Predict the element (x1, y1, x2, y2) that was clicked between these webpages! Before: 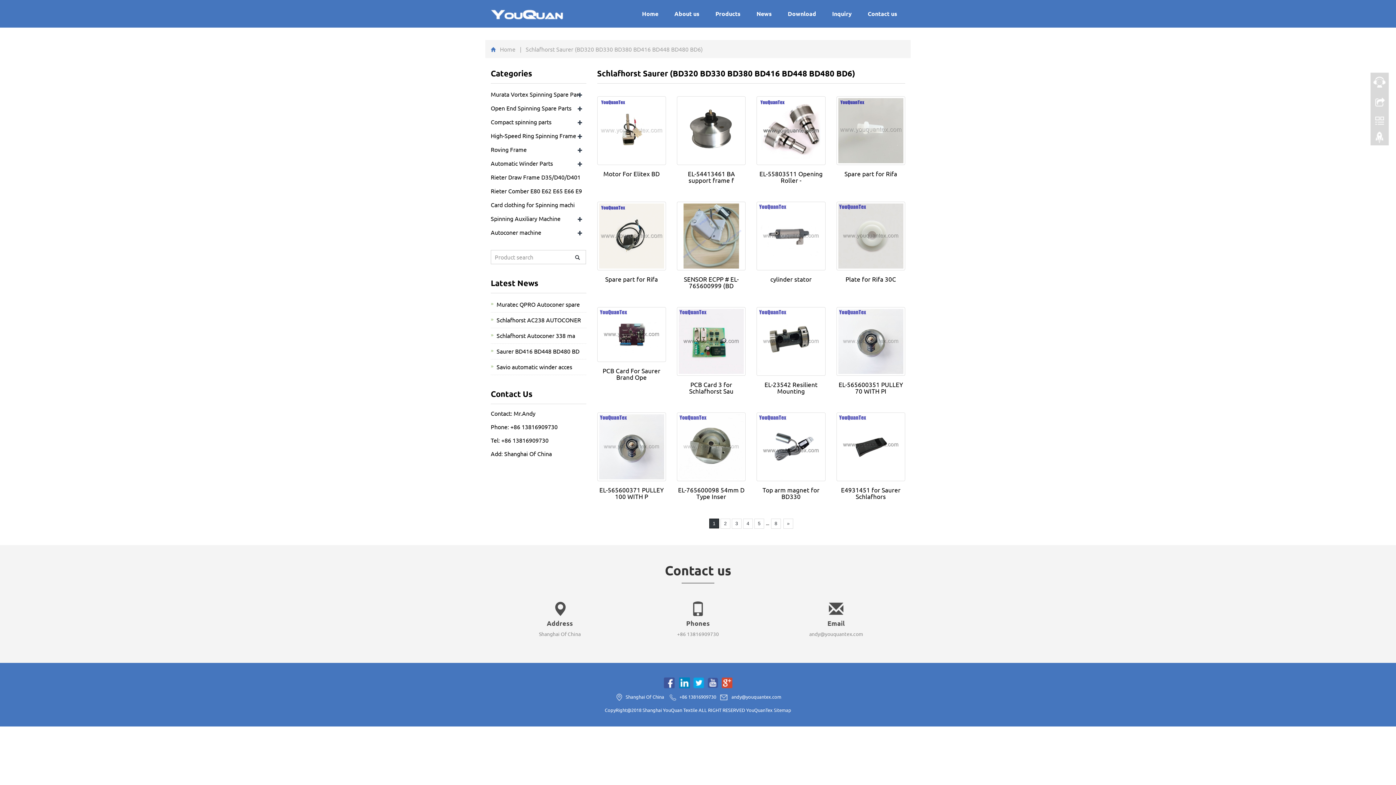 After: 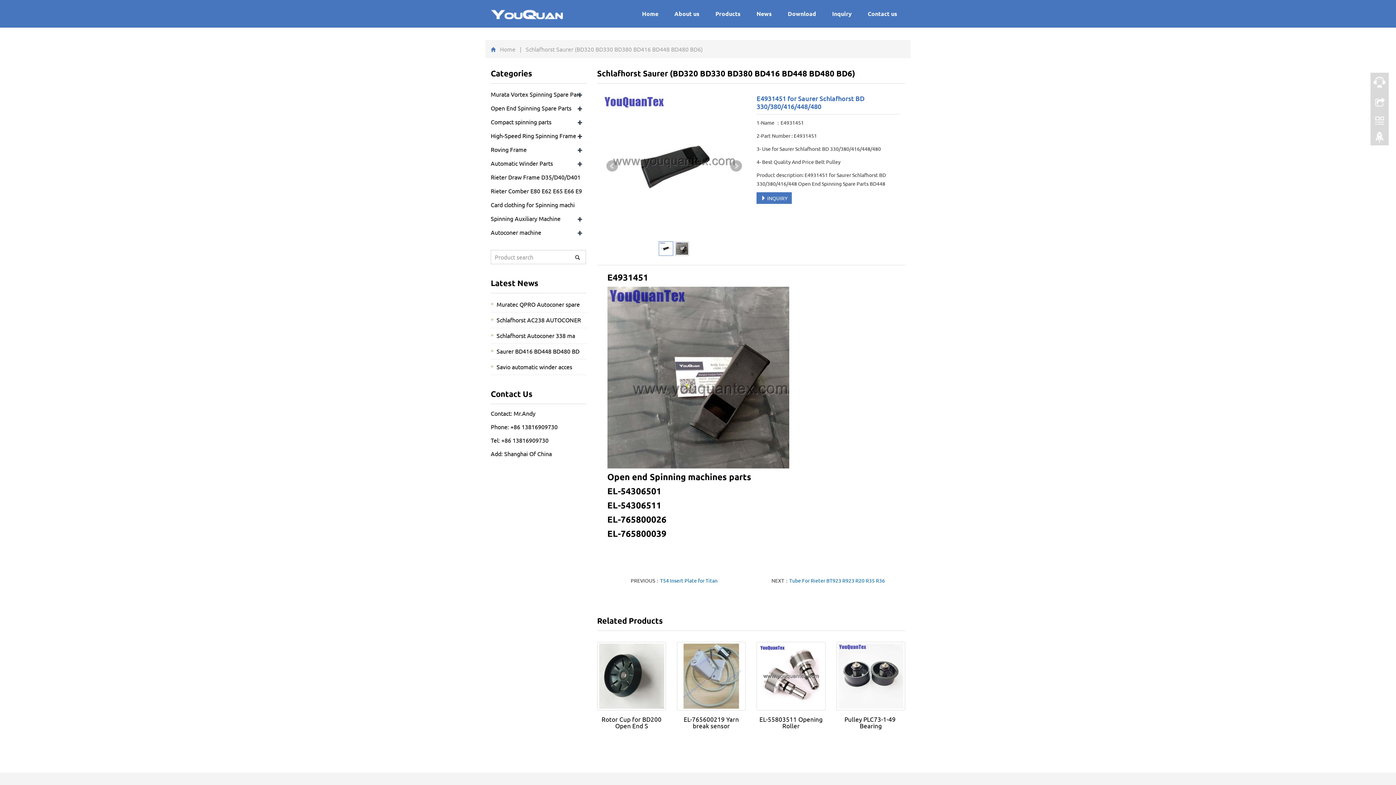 Action: bbox: (836, 412, 905, 481)